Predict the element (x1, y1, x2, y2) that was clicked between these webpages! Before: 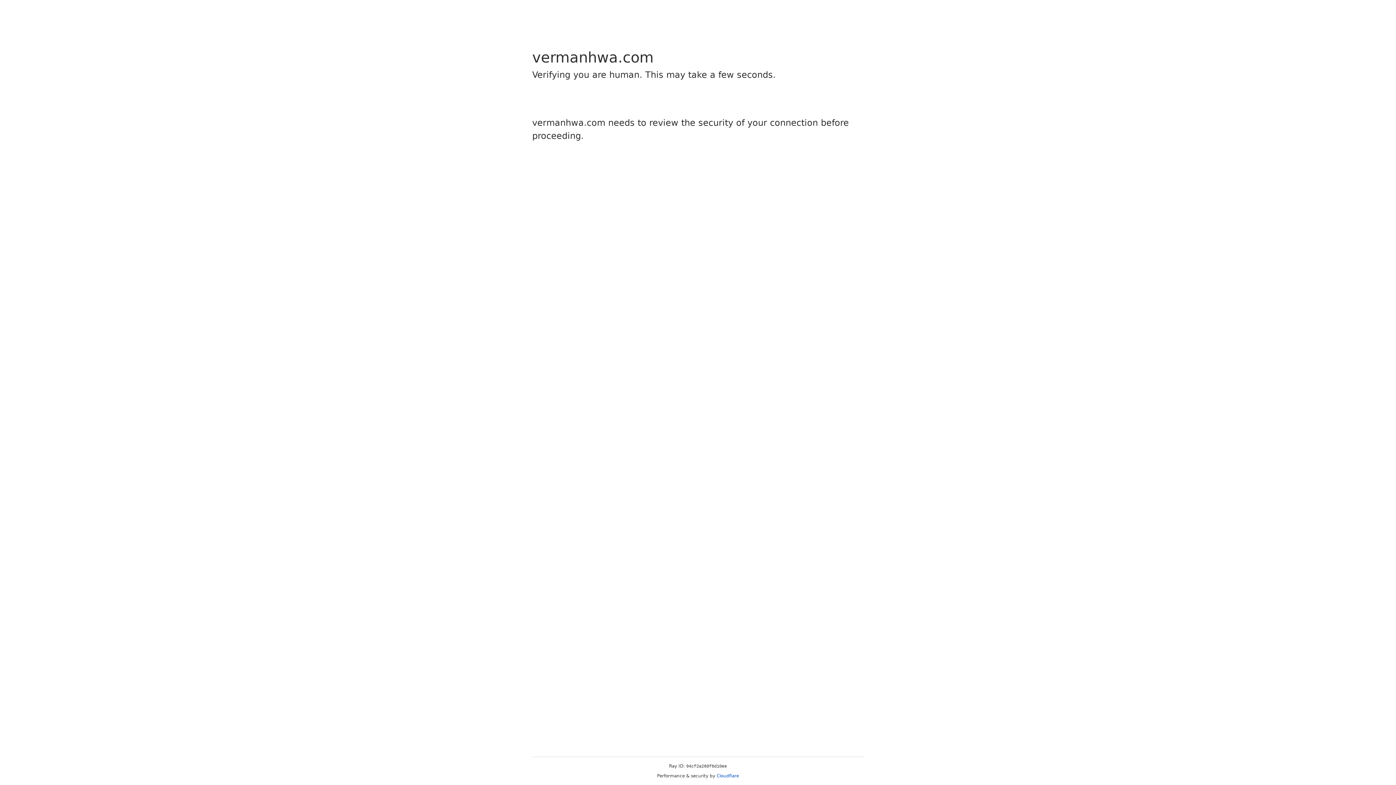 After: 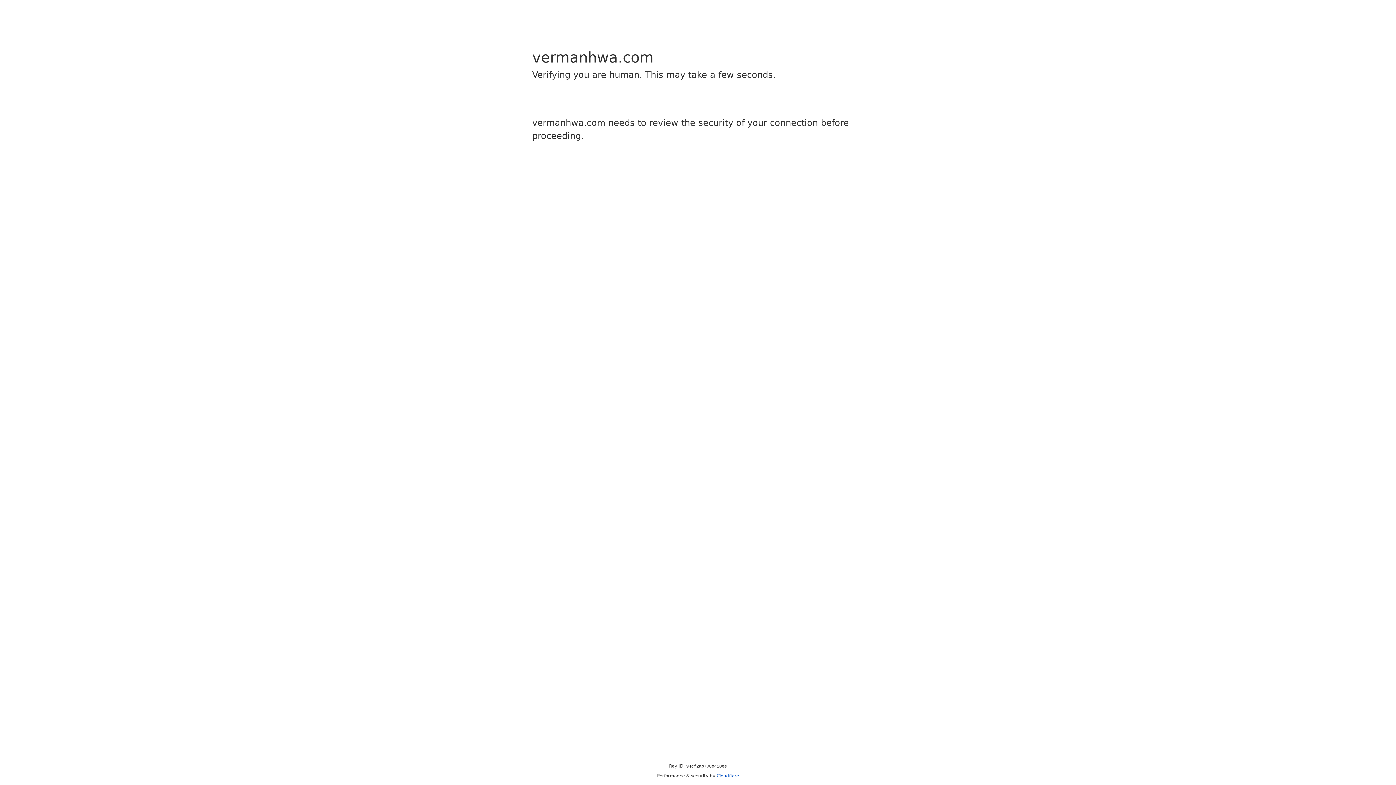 Action: bbox: (716, 773, 739, 778) label: Cloudflare